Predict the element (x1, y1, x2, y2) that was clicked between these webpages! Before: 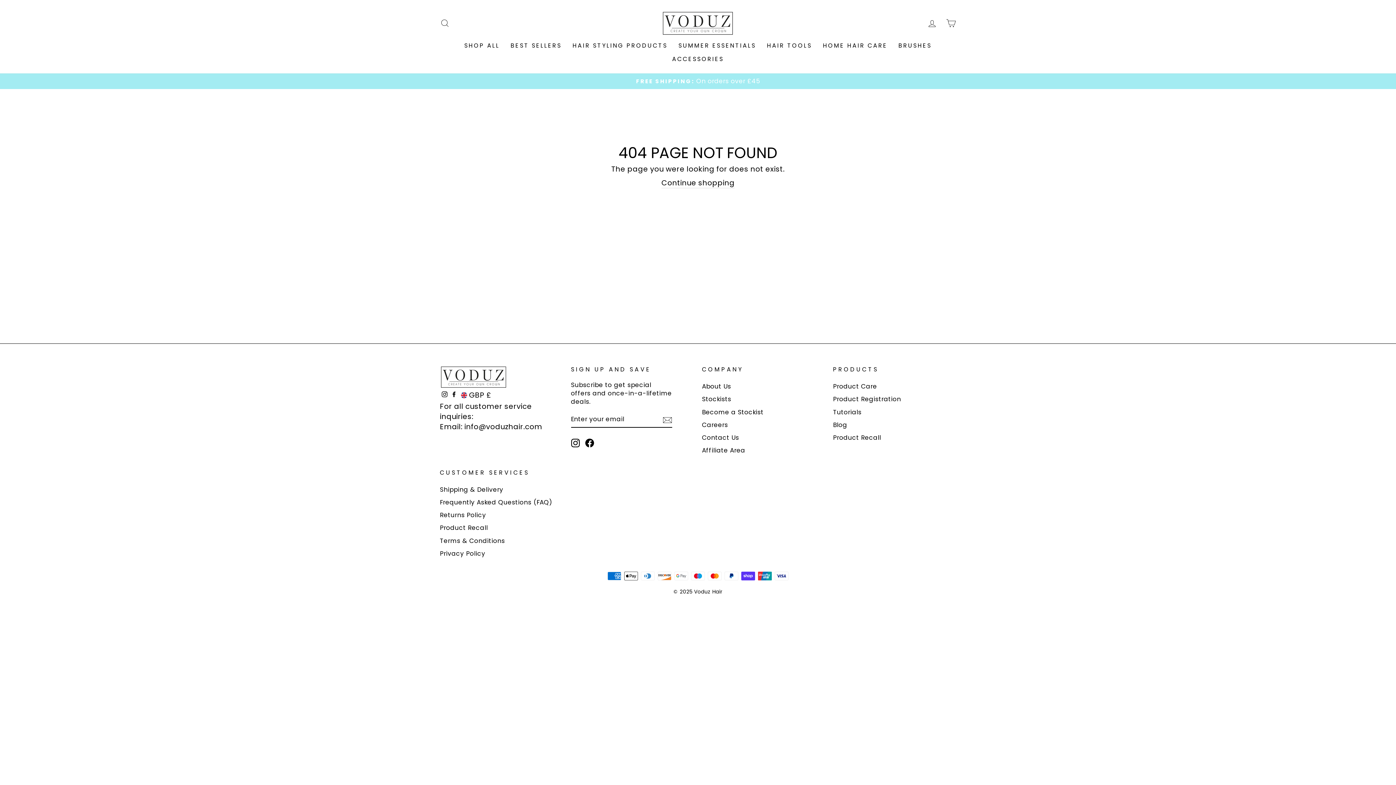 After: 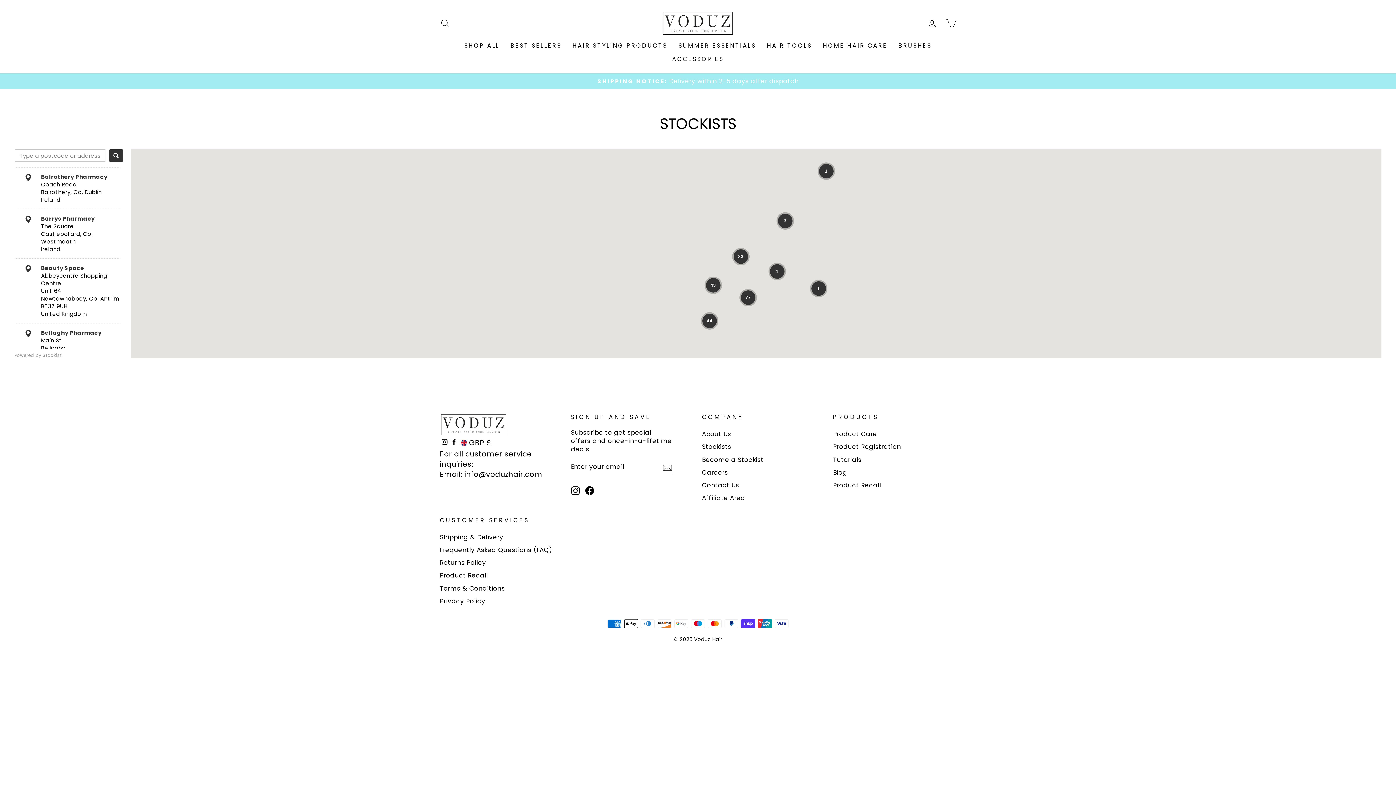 Action: bbox: (702, 393, 731, 405) label: Stockists